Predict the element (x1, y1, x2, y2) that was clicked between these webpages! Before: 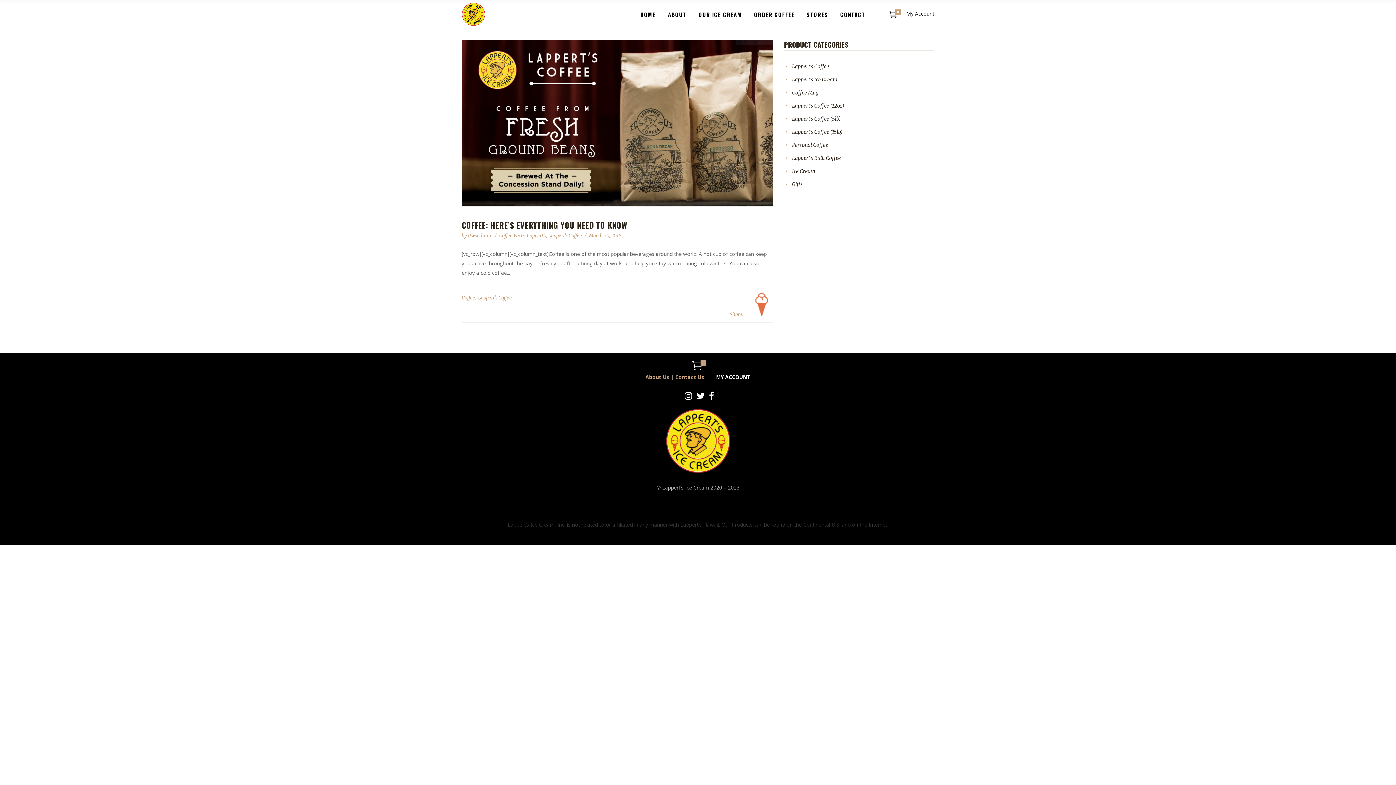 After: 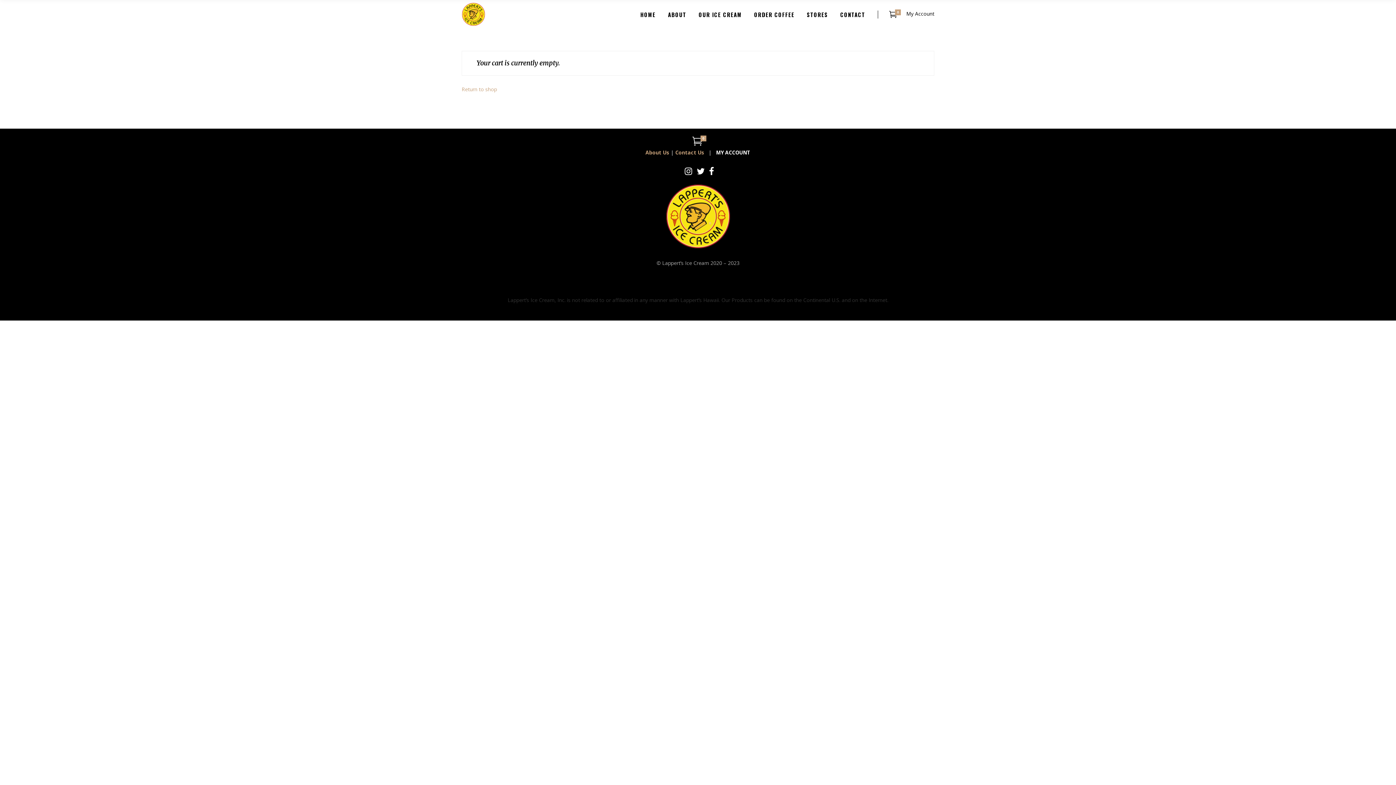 Action: label: 0 bbox: (690, 360, 706, 372)